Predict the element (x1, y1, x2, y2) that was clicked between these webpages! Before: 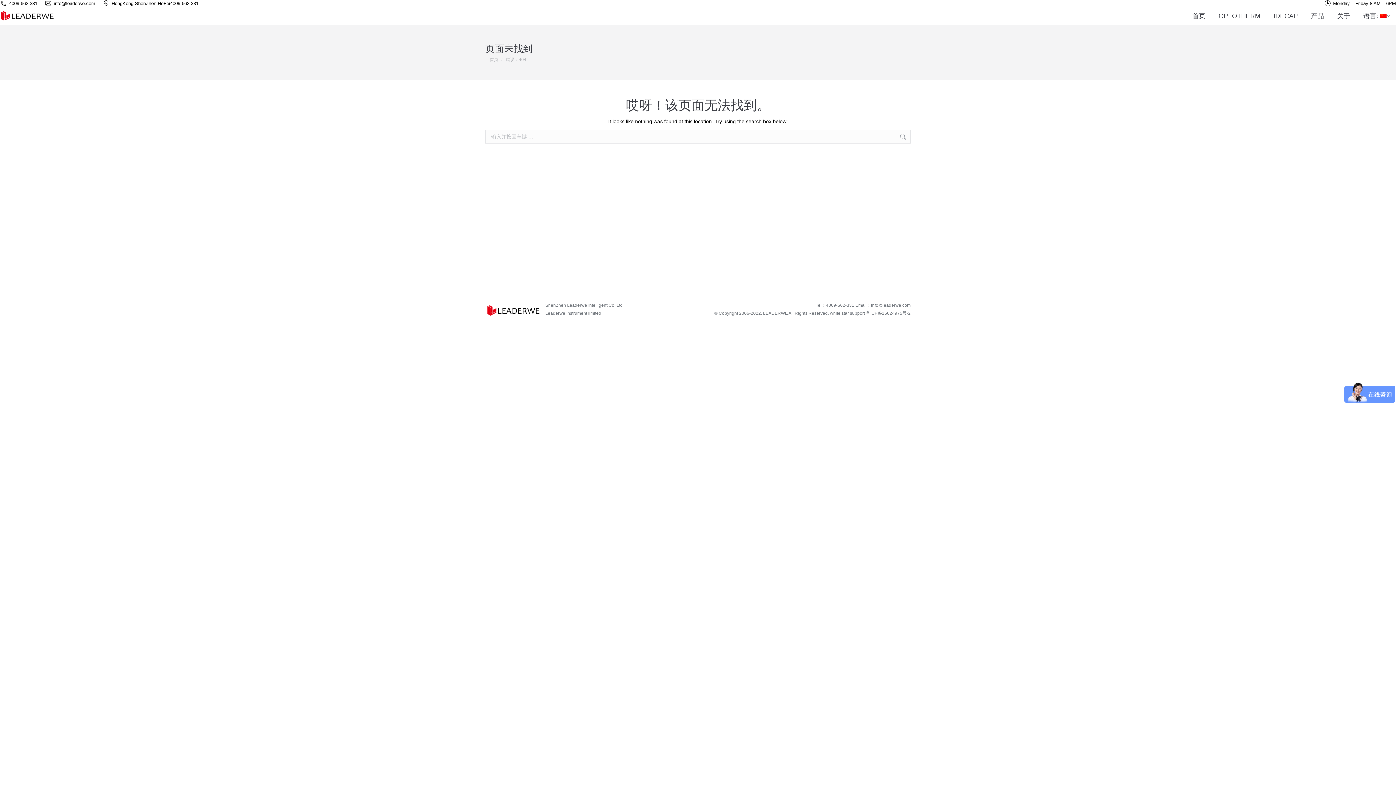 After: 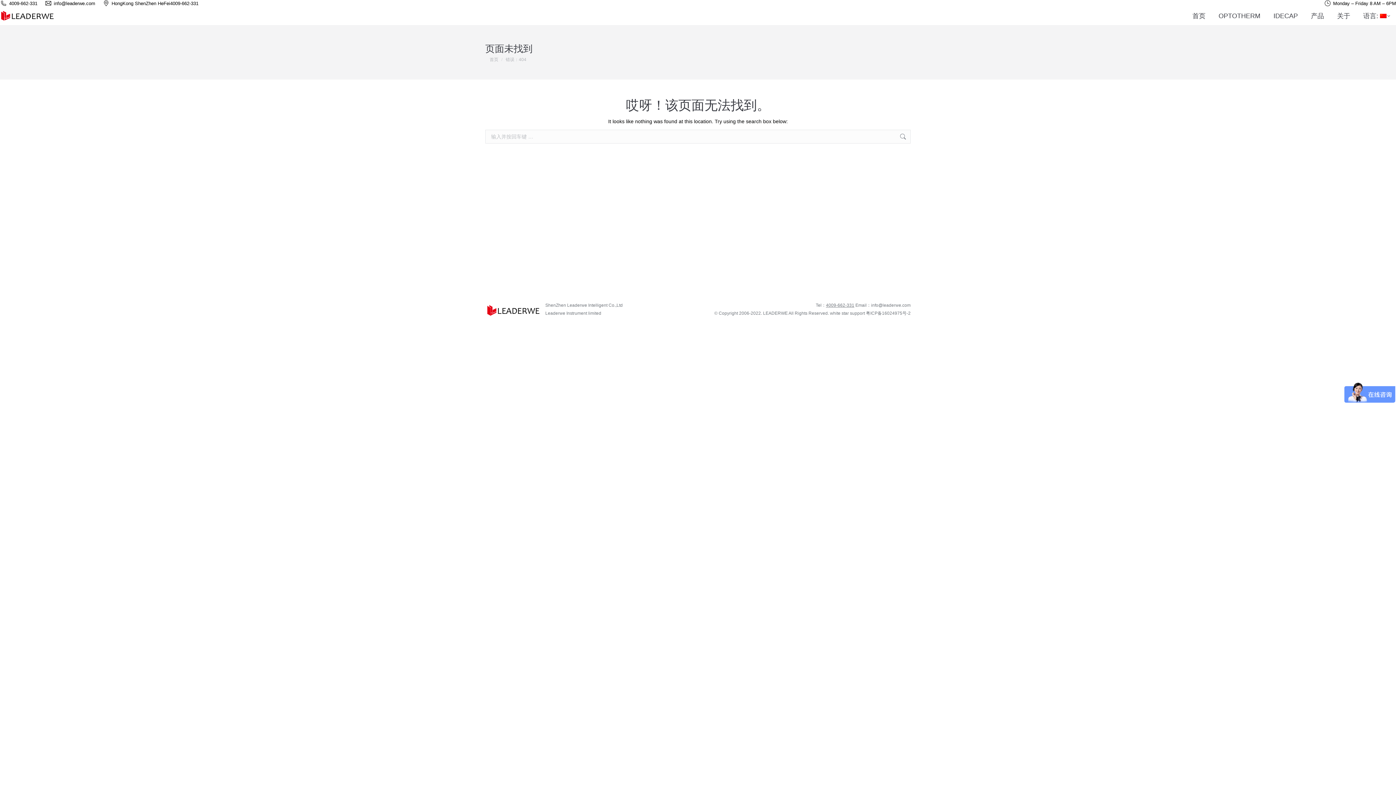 Action: label: 4009-662-331 bbox: (826, 302, 854, 308)